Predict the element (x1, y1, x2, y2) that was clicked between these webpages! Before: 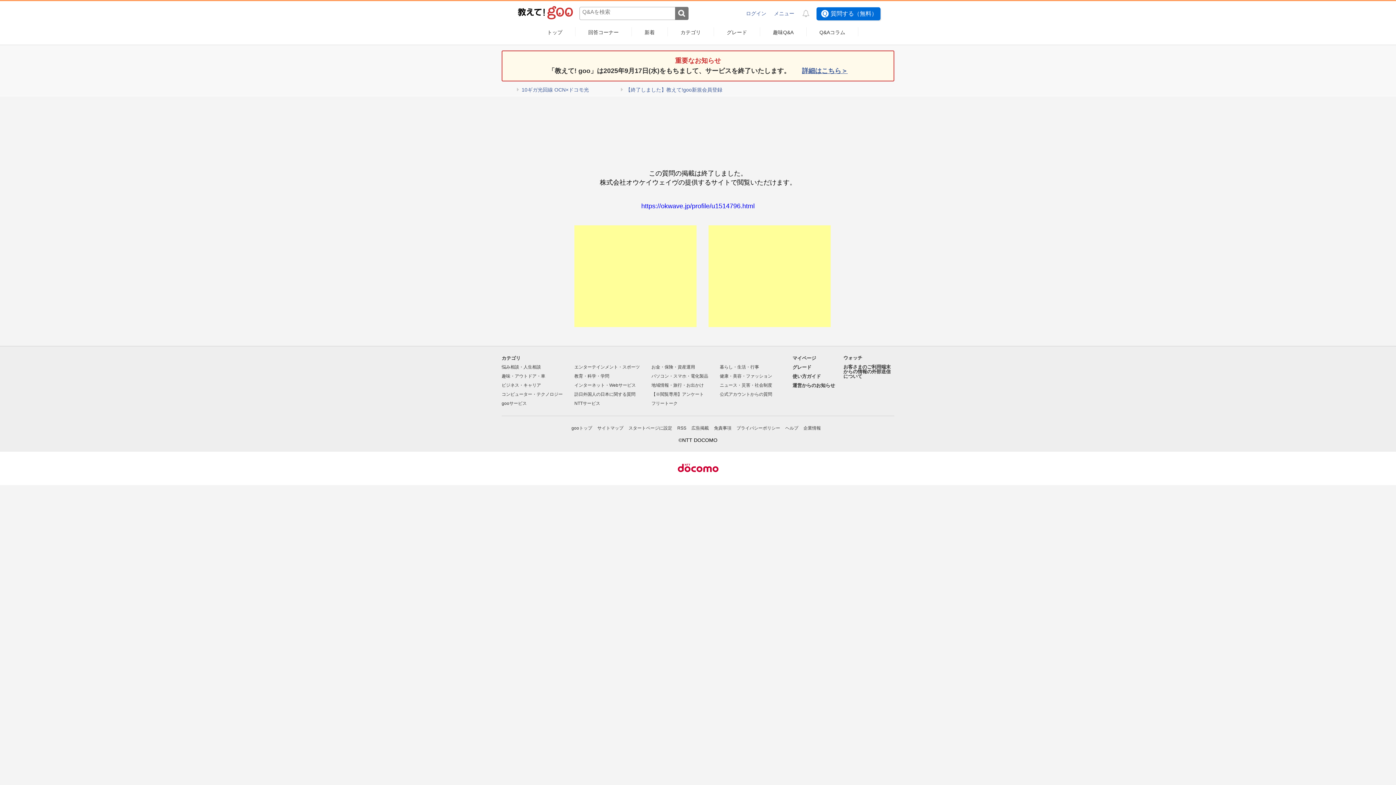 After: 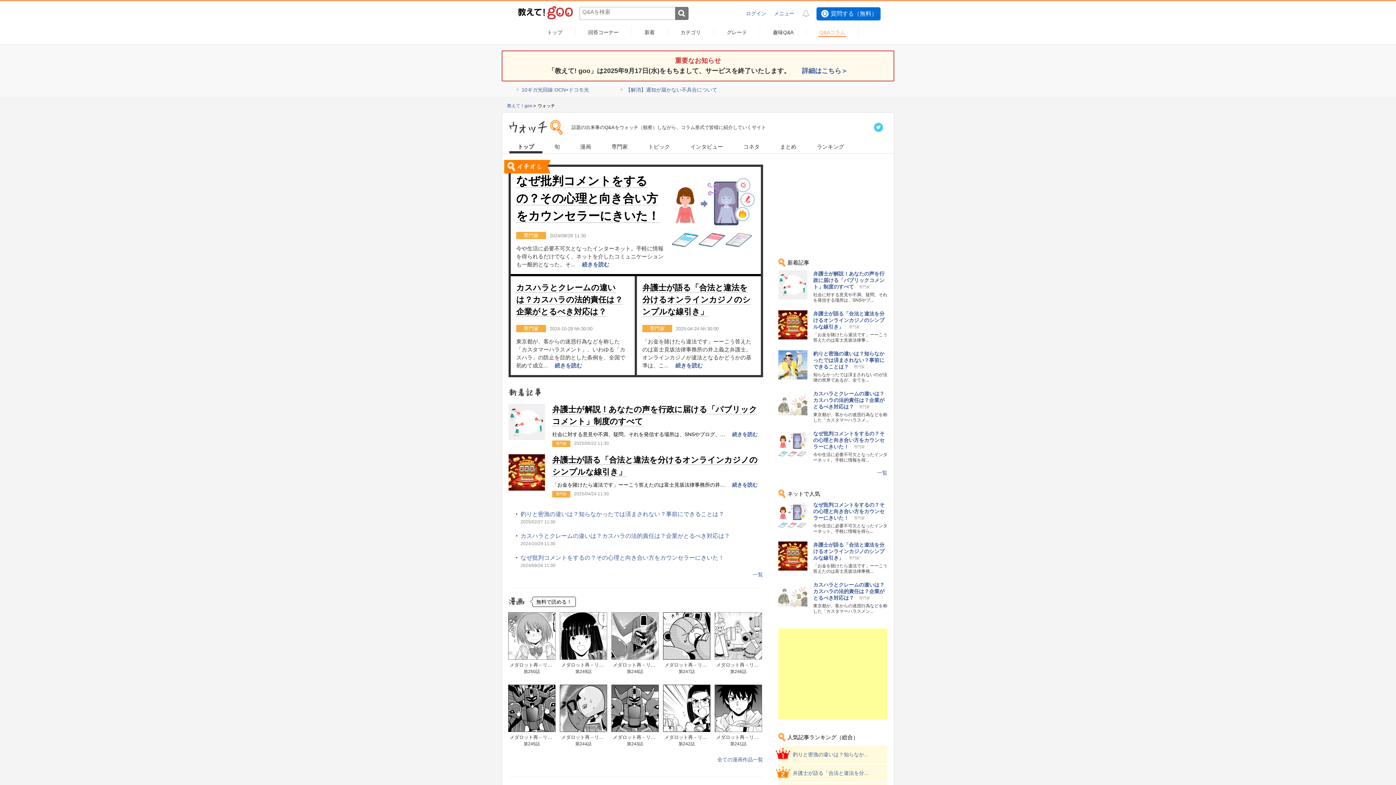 Action: label: Q&Aコラム bbox: (818, 29, 846, 36)